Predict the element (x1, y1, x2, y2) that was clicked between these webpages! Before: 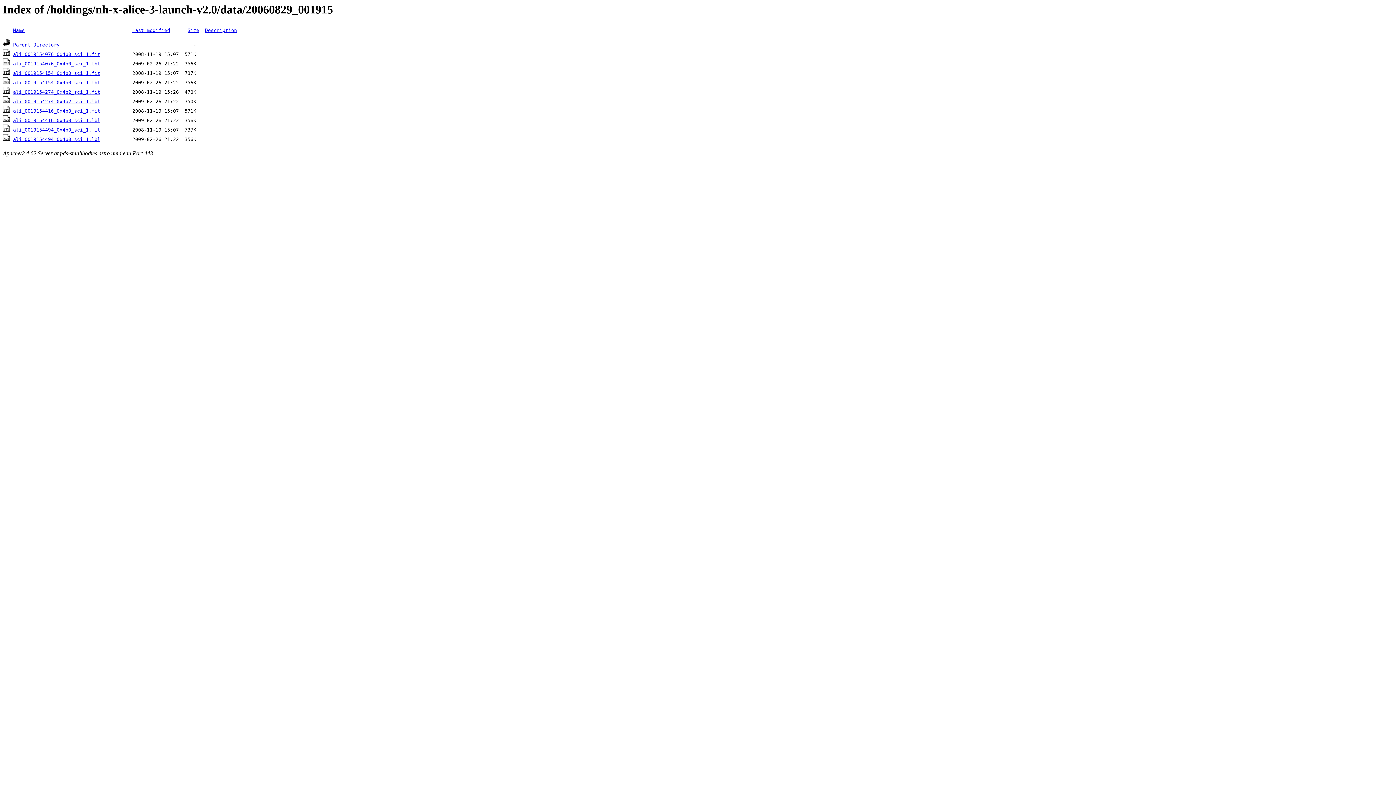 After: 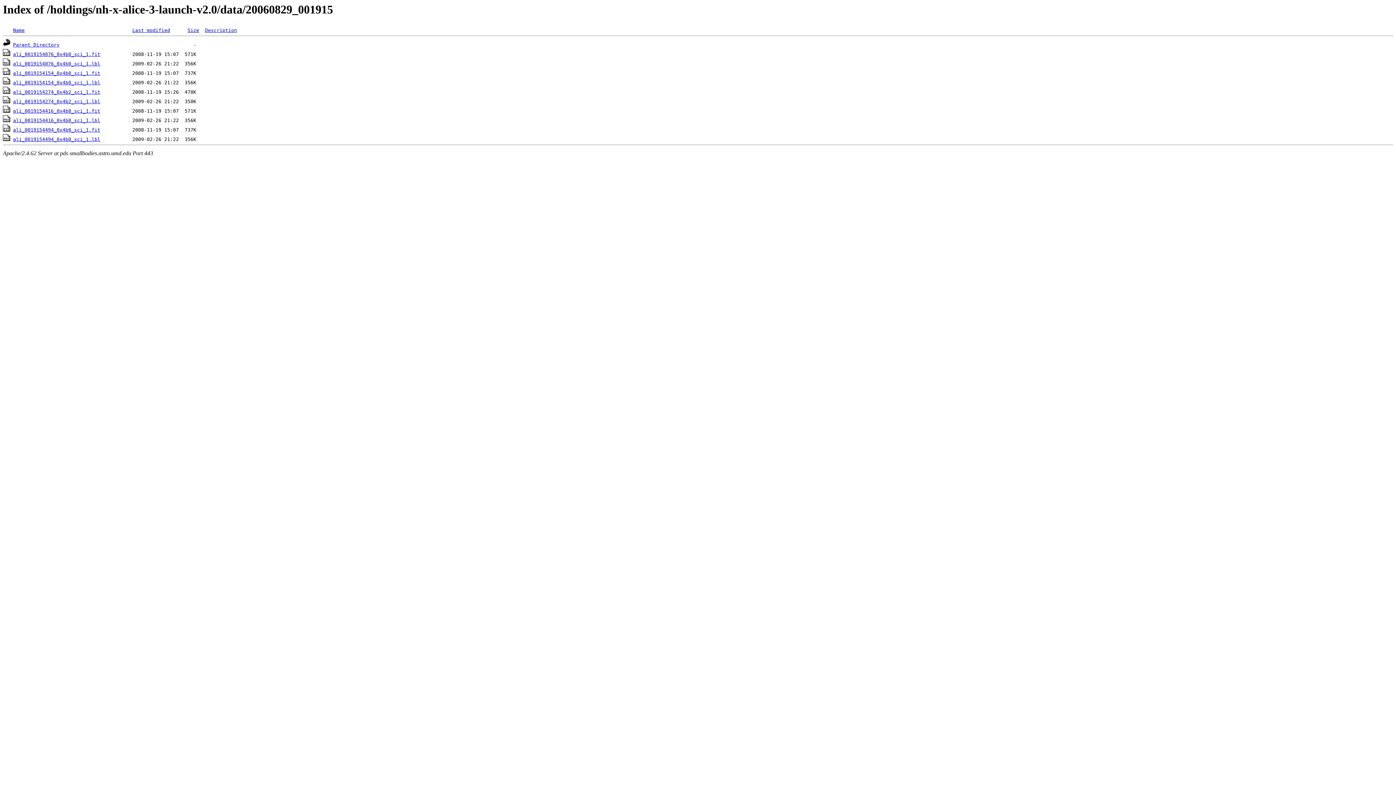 Action: bbox: (2, 108, 10, 113)